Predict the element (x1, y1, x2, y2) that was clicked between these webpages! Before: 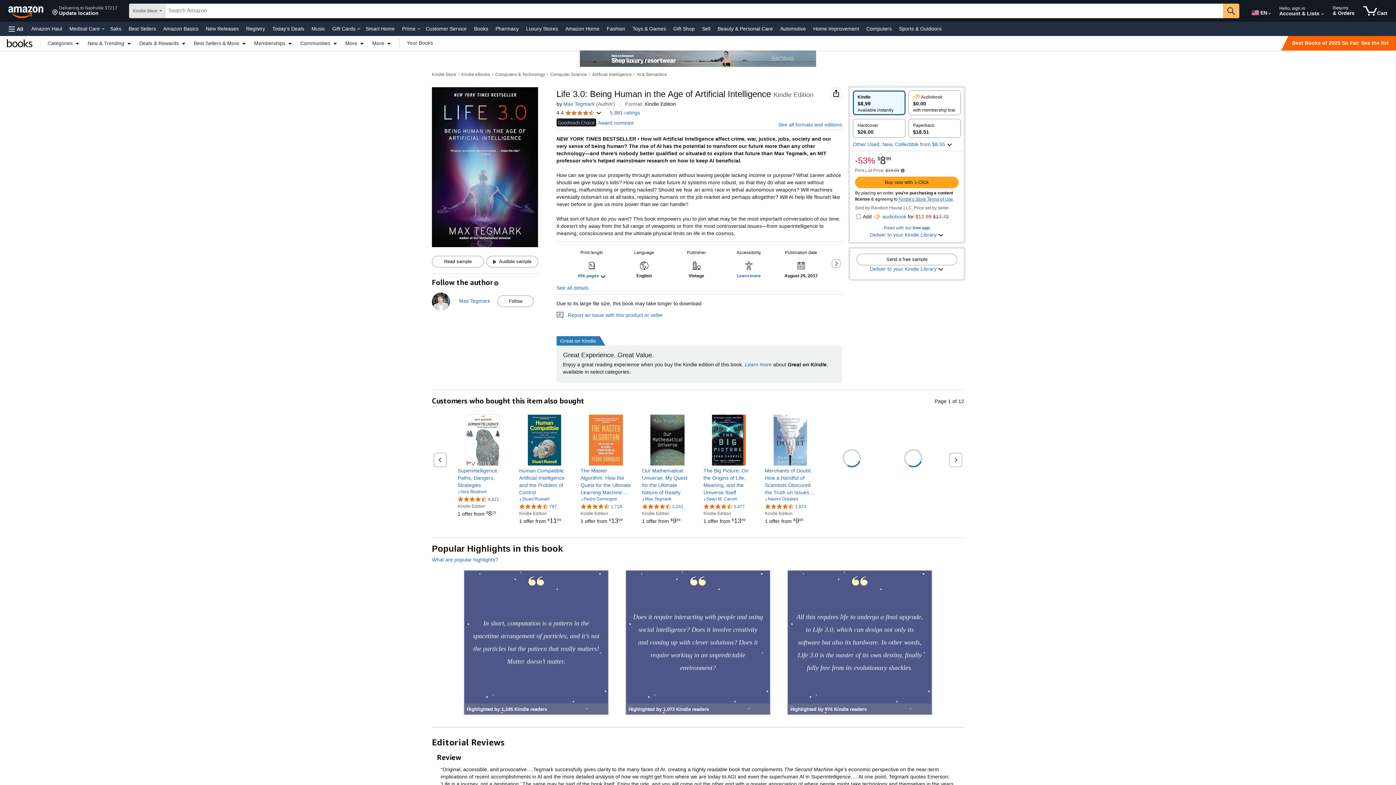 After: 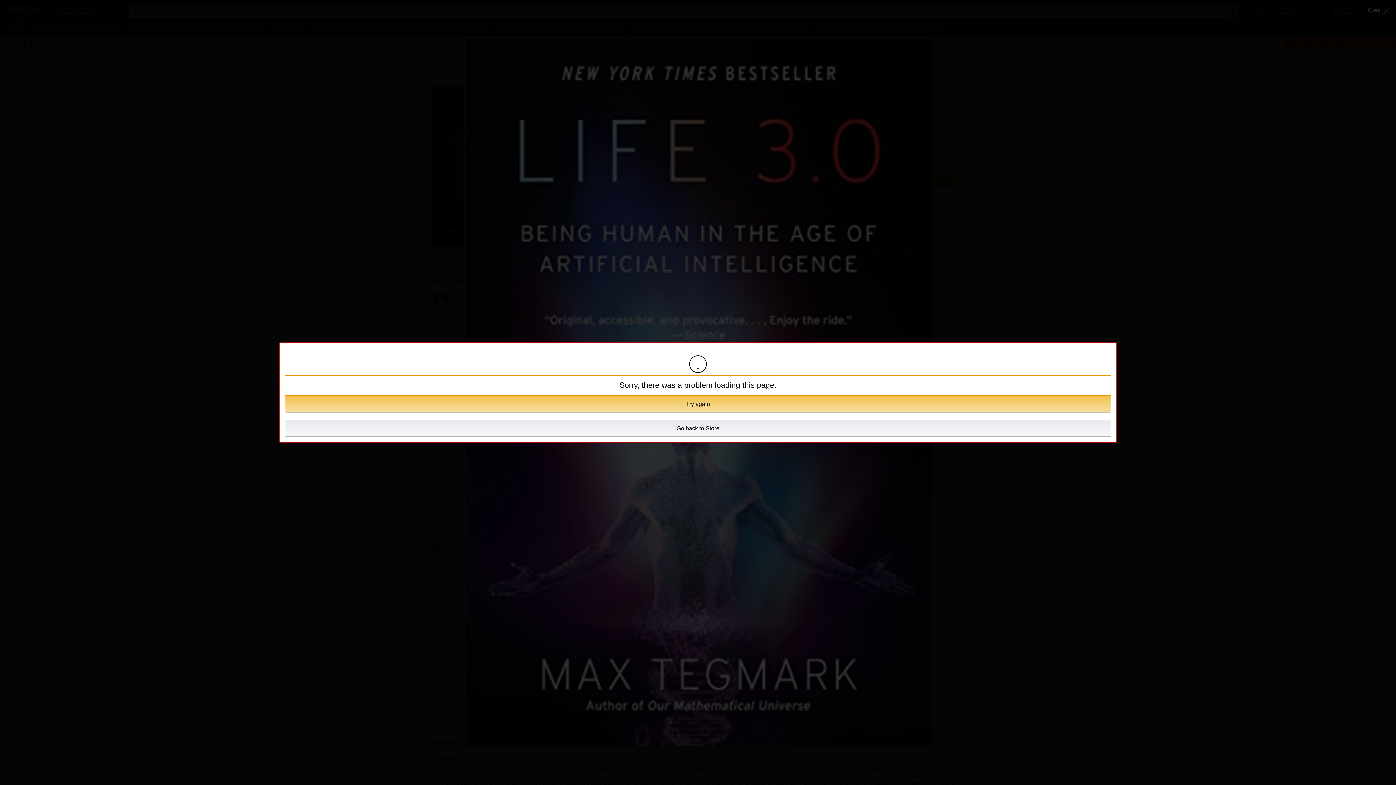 Action: bbox: (432, 256, 483, 267) label: Read sample